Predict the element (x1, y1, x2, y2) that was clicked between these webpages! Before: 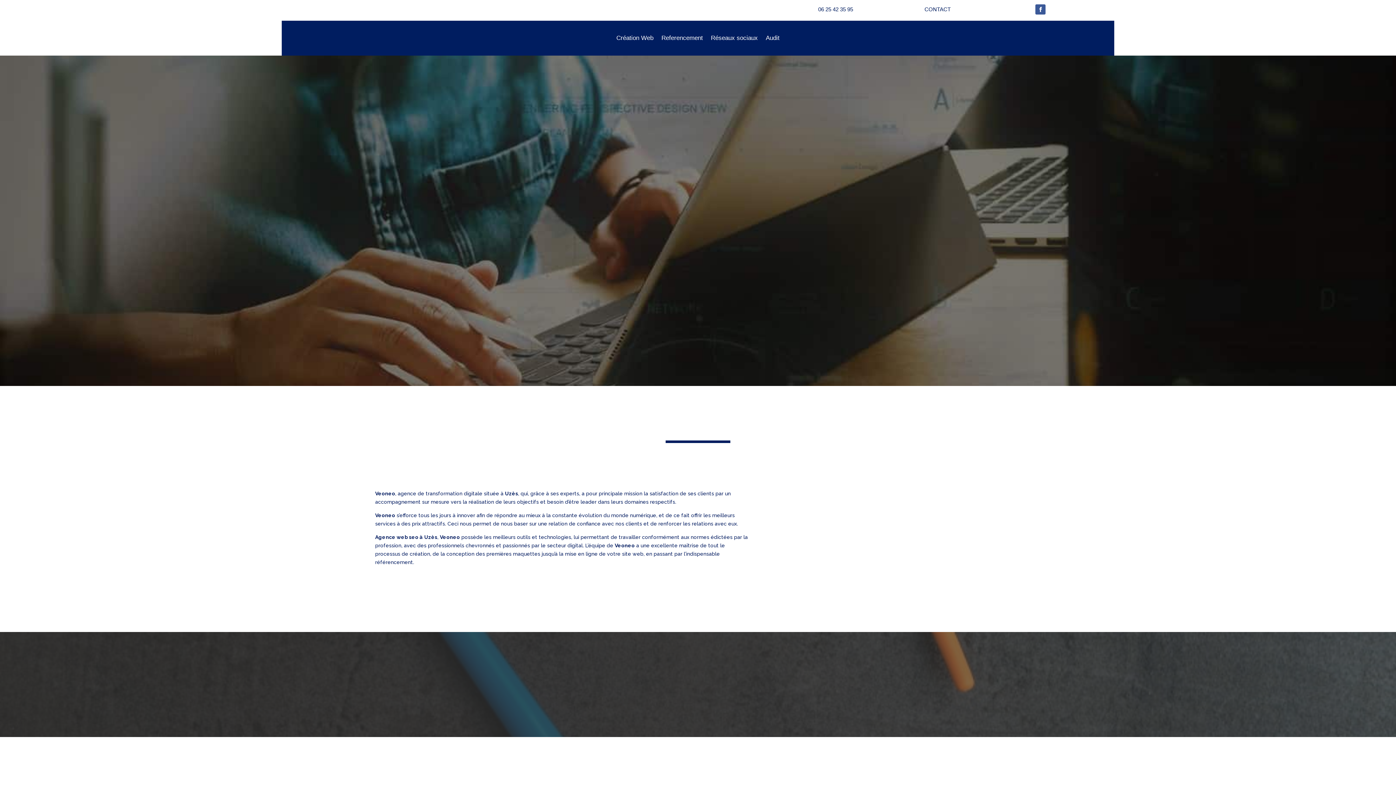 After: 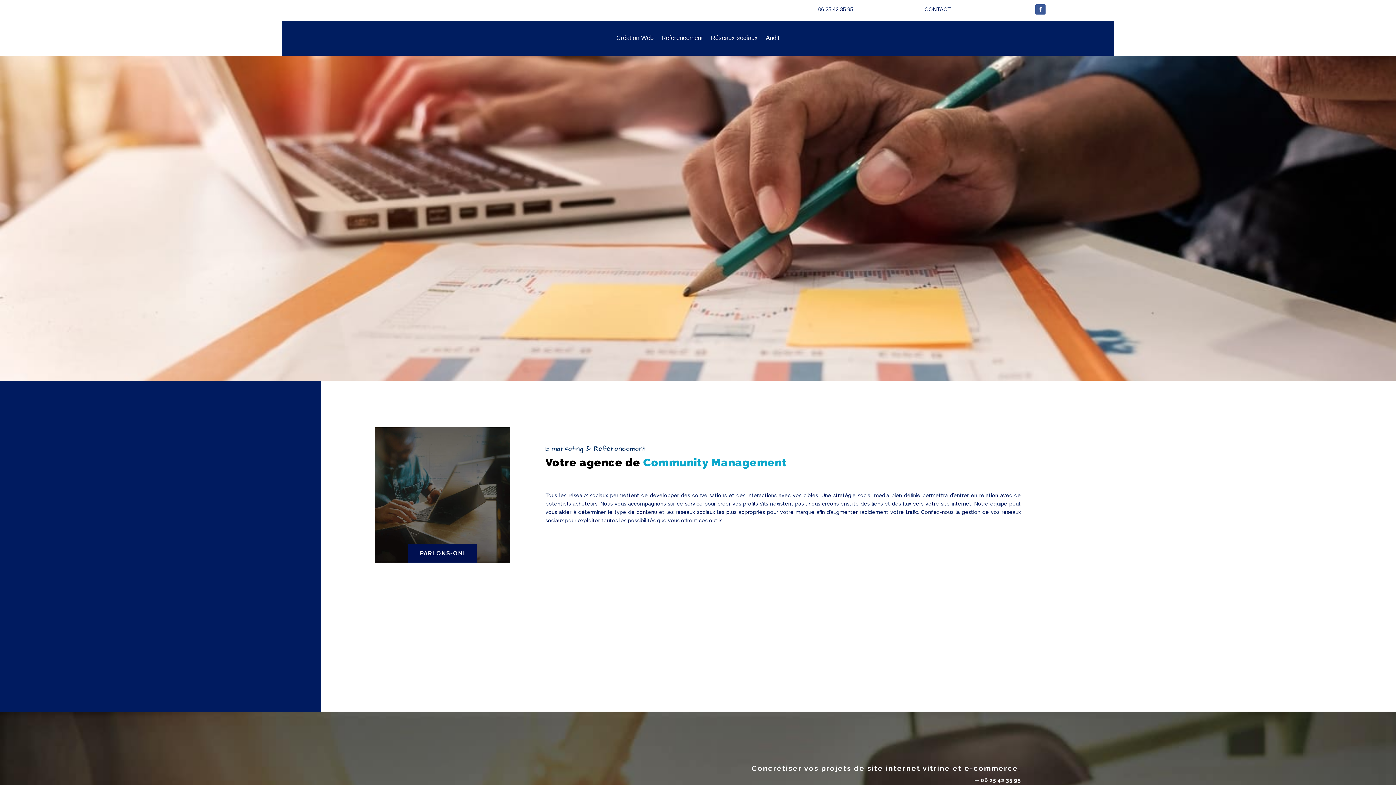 Action: label: Réseaux sociaux bbox: (711, 24, 758, 52)